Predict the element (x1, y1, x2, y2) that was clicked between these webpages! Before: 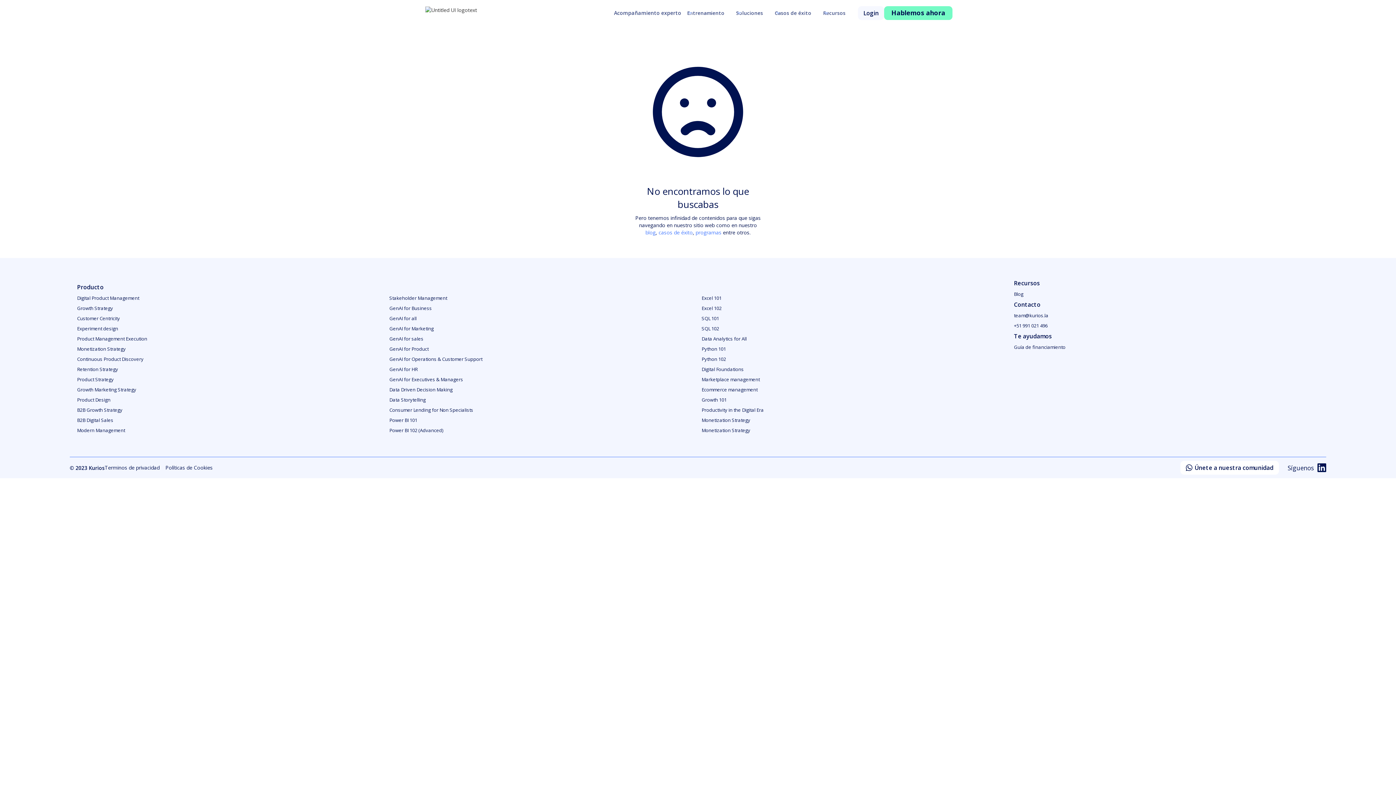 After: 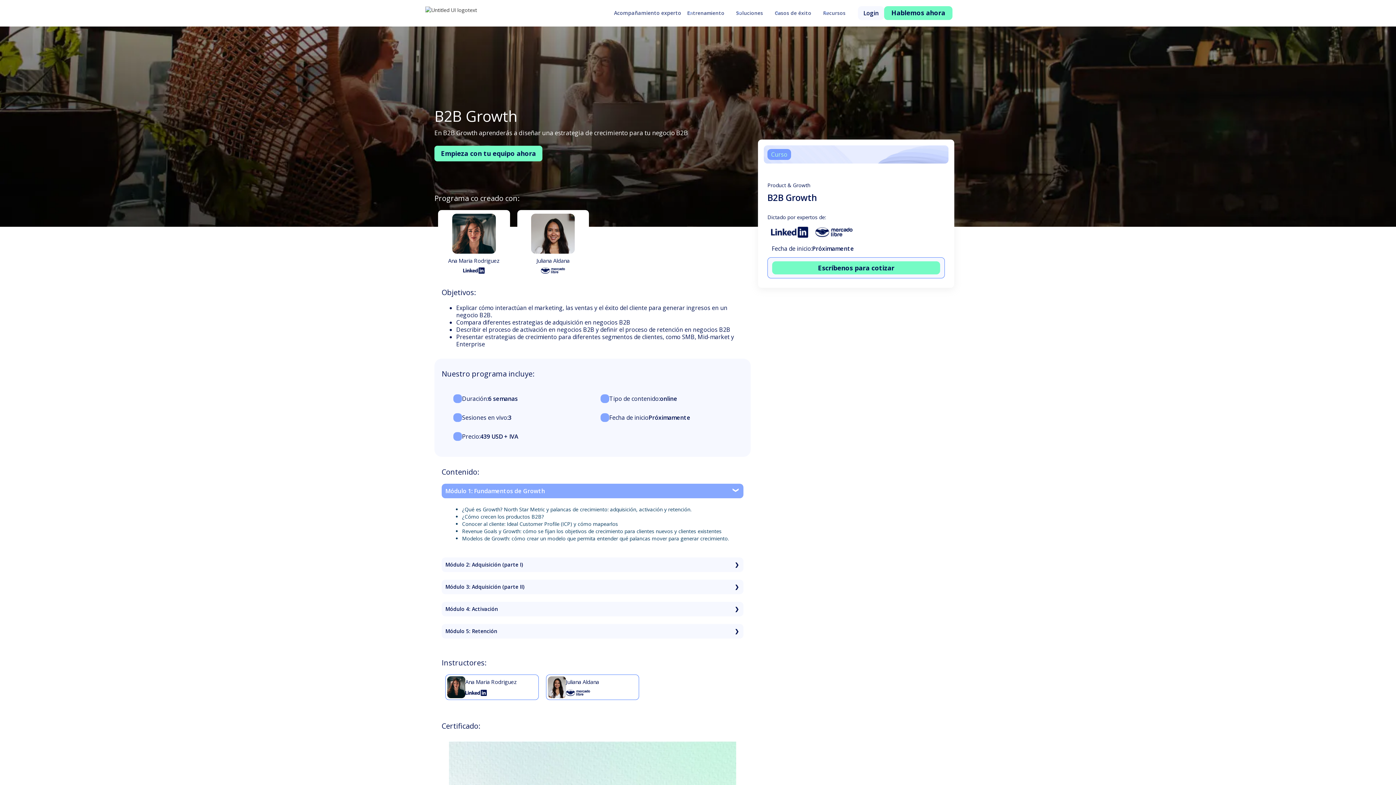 Action: label: Retention Strategy bbox: (77, 365, 118, 373)